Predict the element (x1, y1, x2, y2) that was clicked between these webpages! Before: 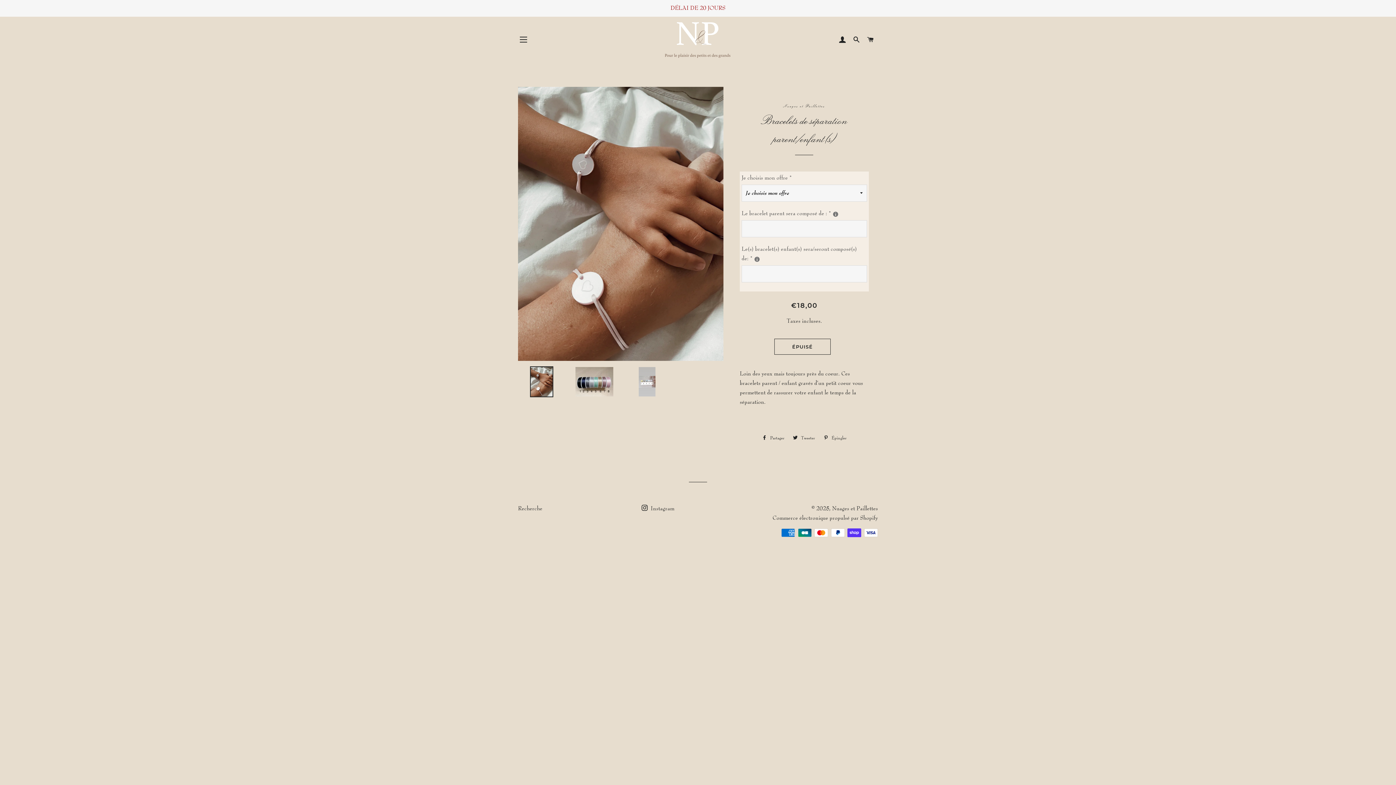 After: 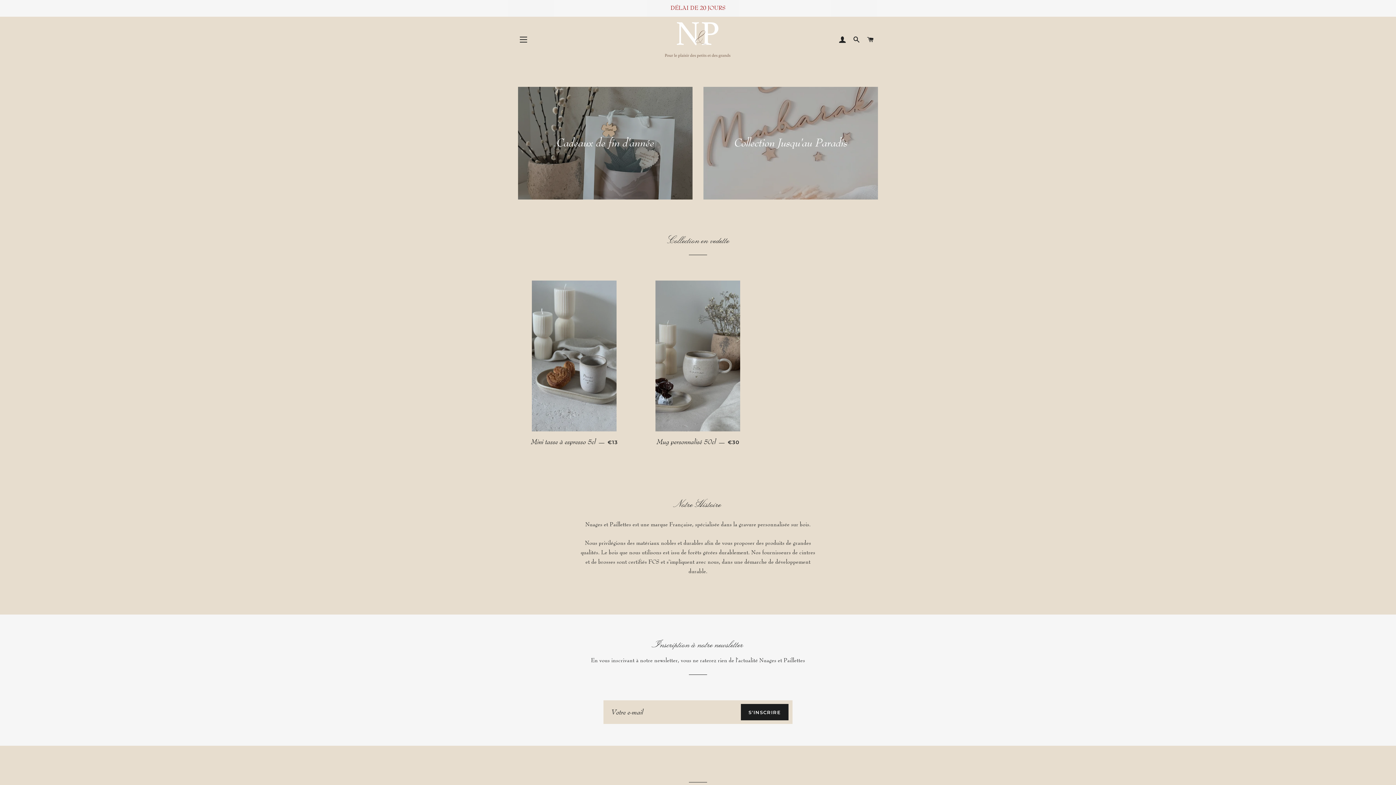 Action: label: Nuages et Paillettes bbox: (832, 505, 878, 512)